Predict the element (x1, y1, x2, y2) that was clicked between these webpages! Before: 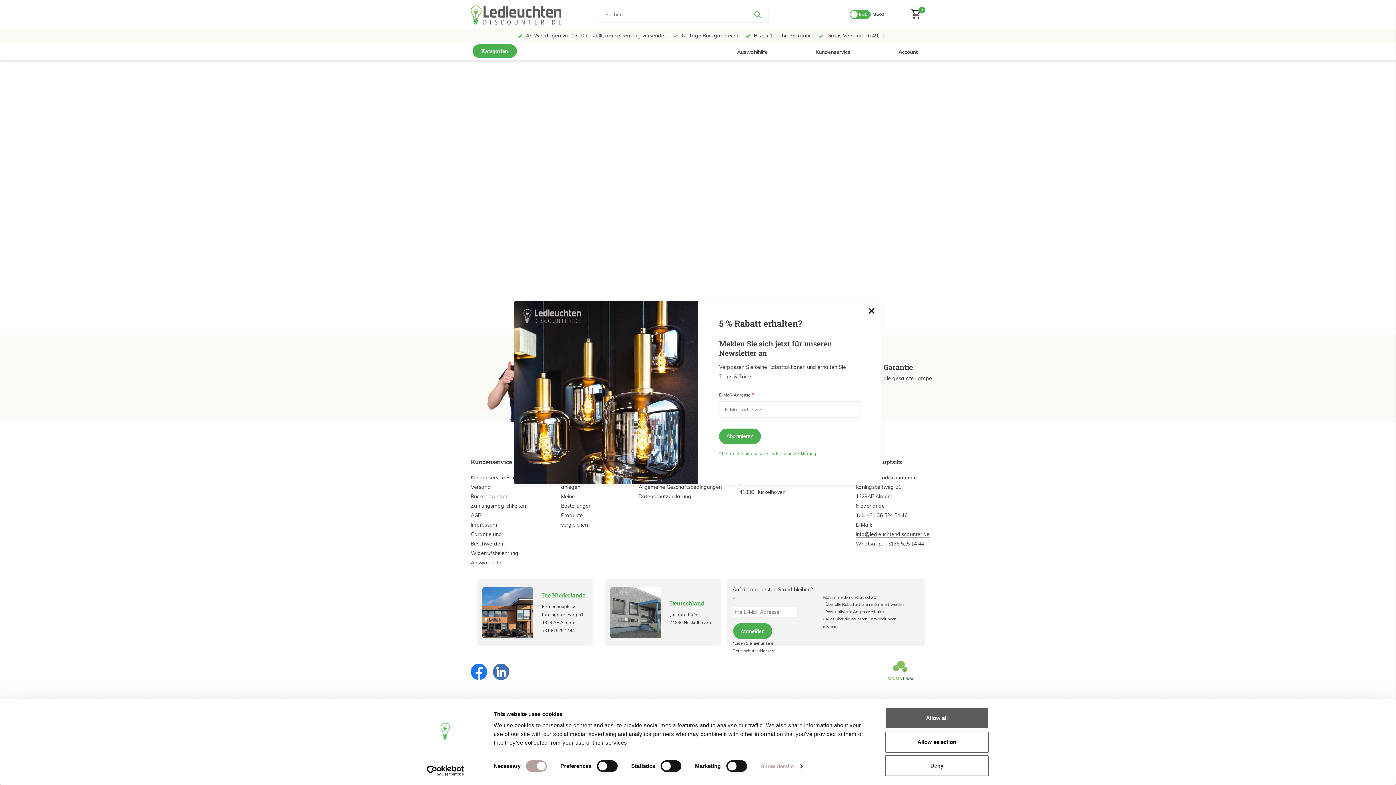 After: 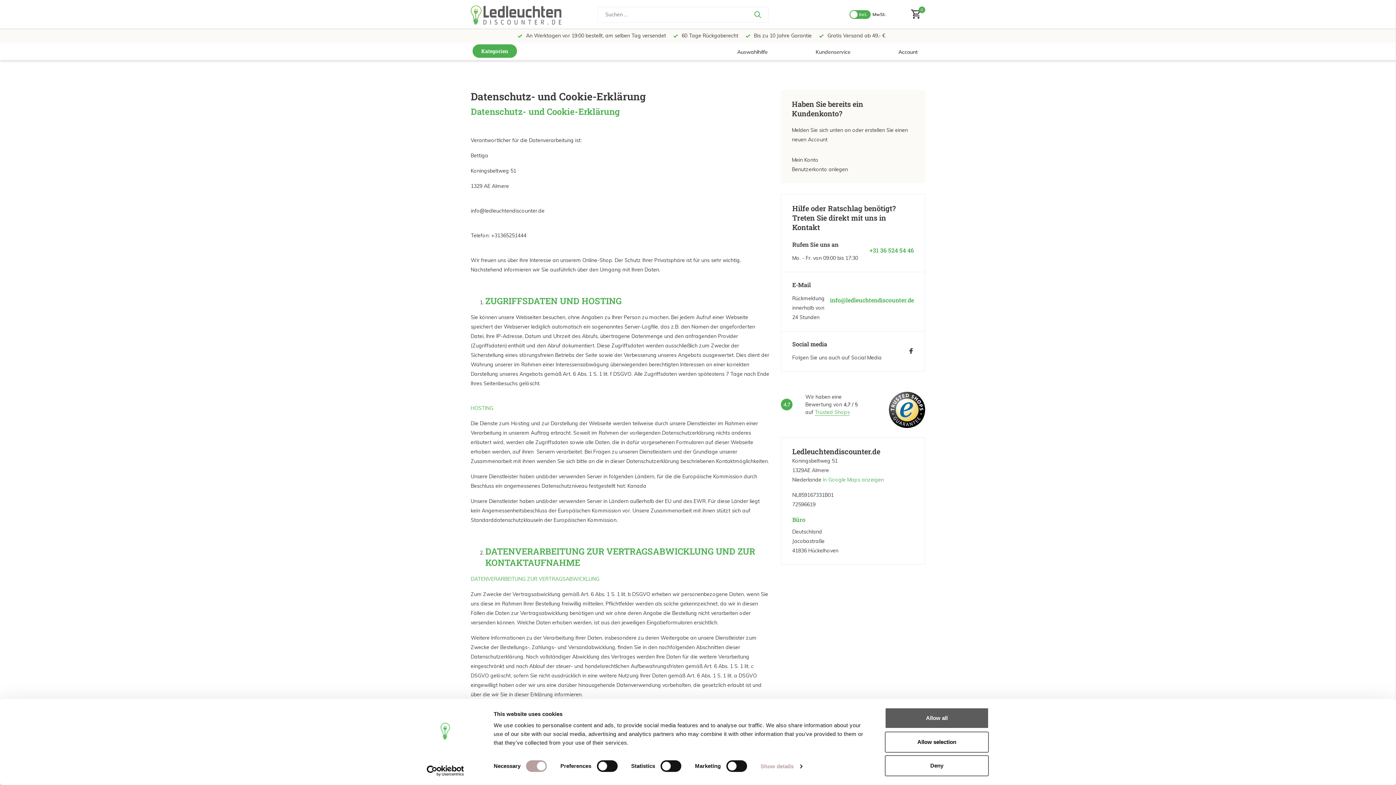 Action: label: * Lesen Sie hier unsere Datenschutzerklärung. bbox: (719, 449, 817, 457)